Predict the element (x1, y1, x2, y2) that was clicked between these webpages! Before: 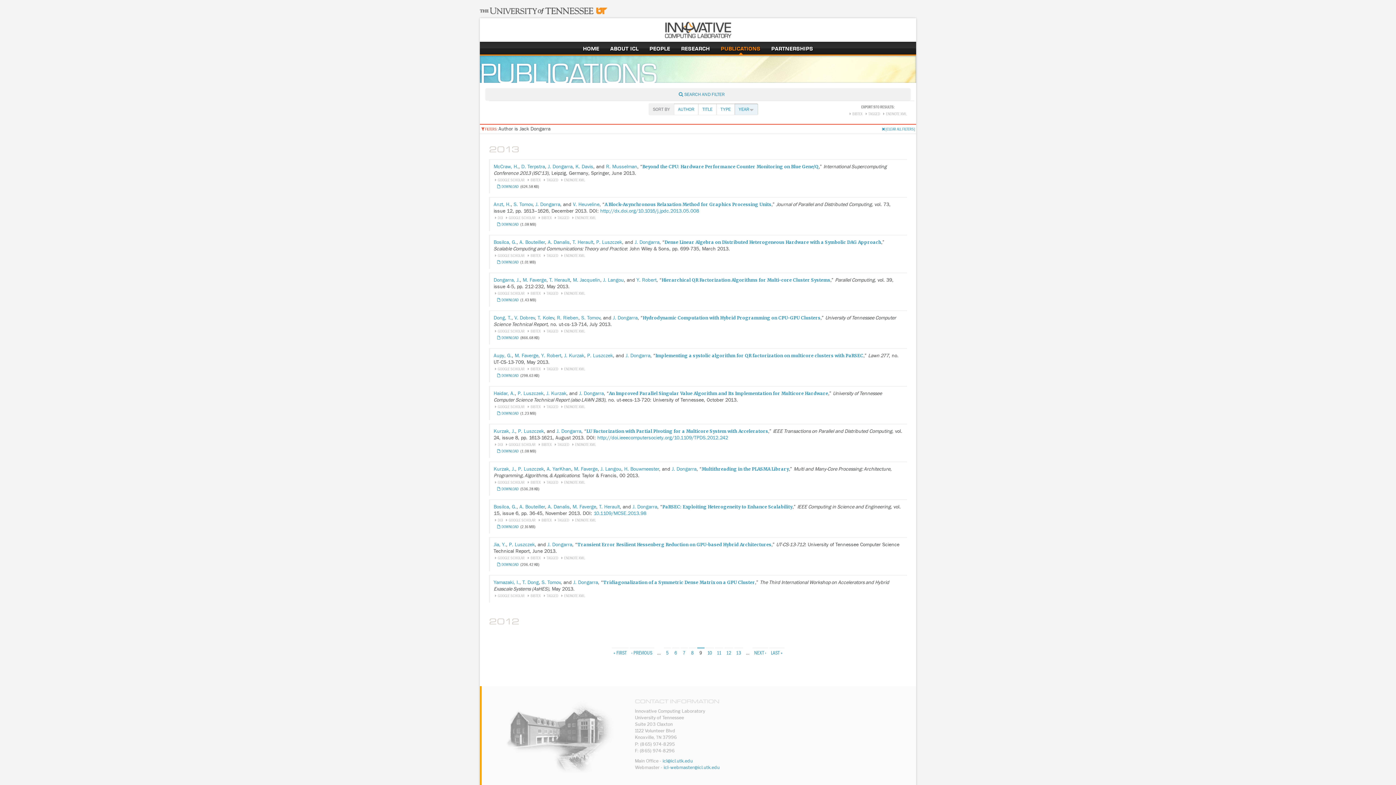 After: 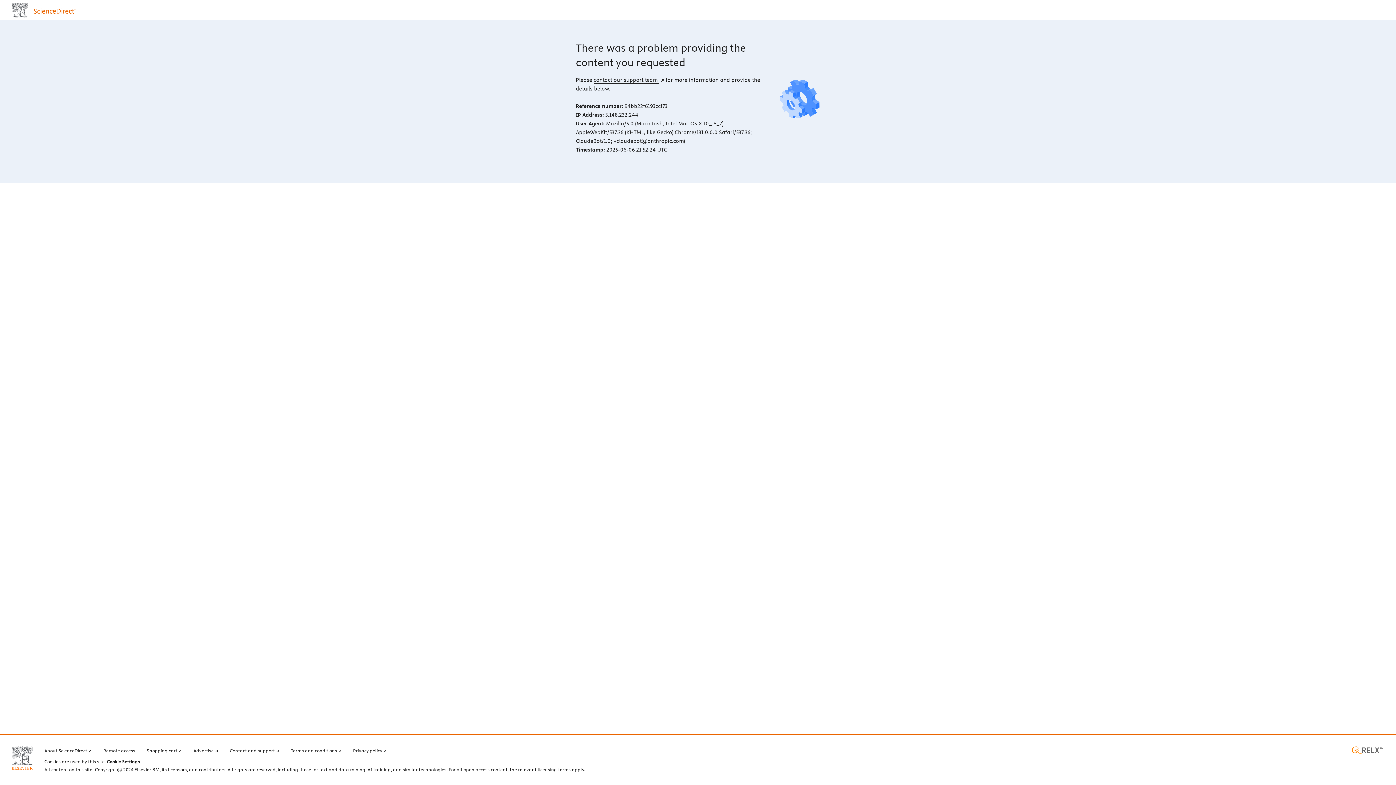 Action: bbox: (493, 215, 502, 220) label: DOI